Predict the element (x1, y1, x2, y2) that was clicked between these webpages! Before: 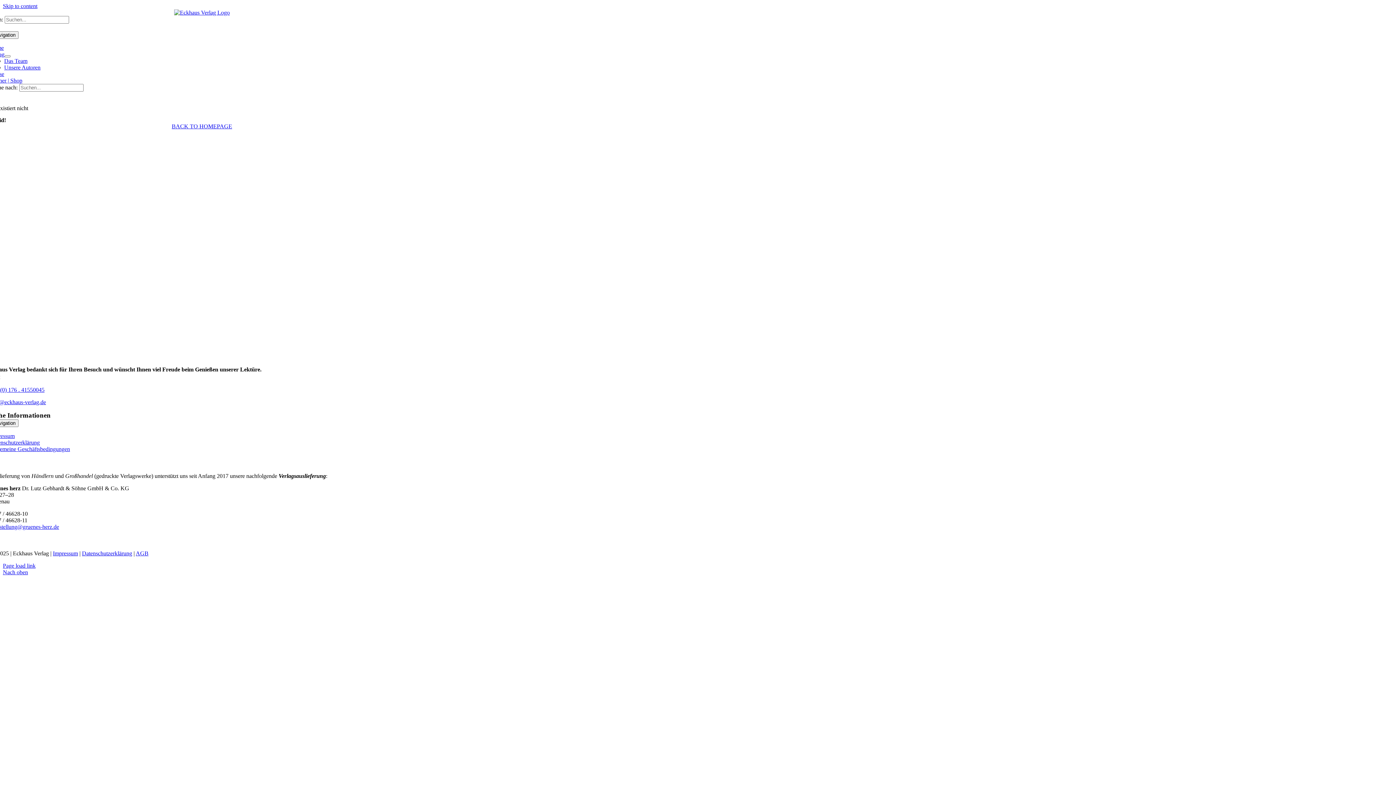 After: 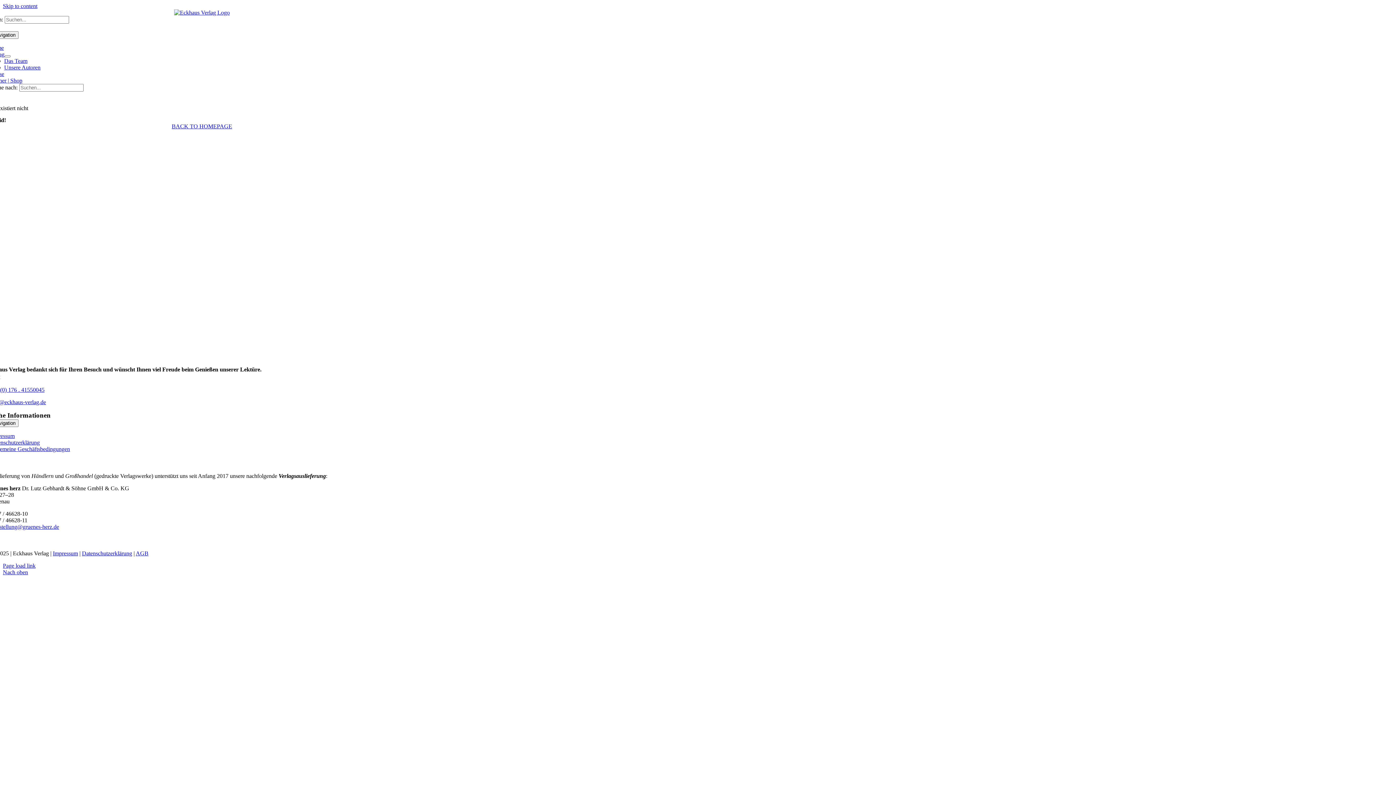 Action: label: bestellung@gruenes-herz.de bbox: (-5, 524, 59, 530)